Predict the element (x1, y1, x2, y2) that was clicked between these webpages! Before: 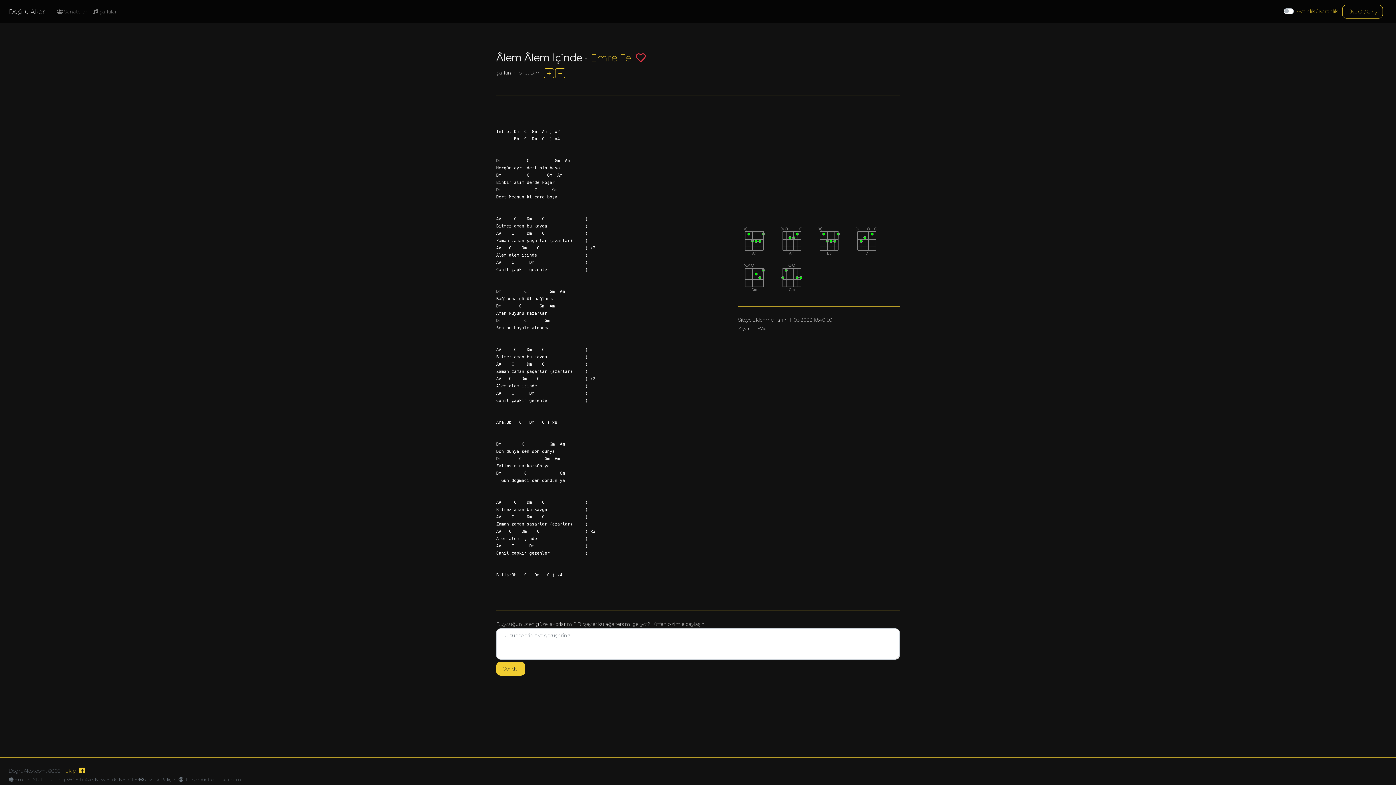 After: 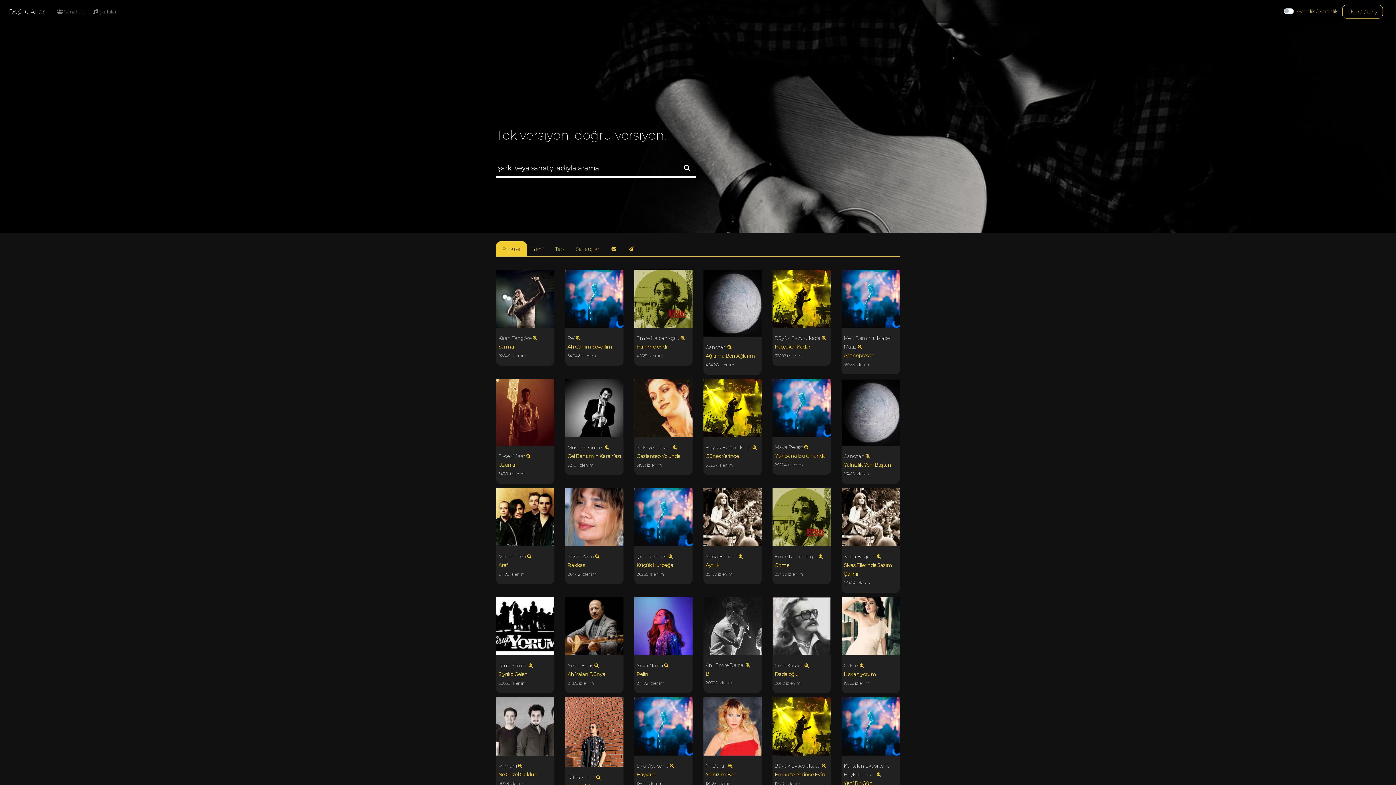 Action: bbox: (90, 4, 119, 18) label:  Şarkılar